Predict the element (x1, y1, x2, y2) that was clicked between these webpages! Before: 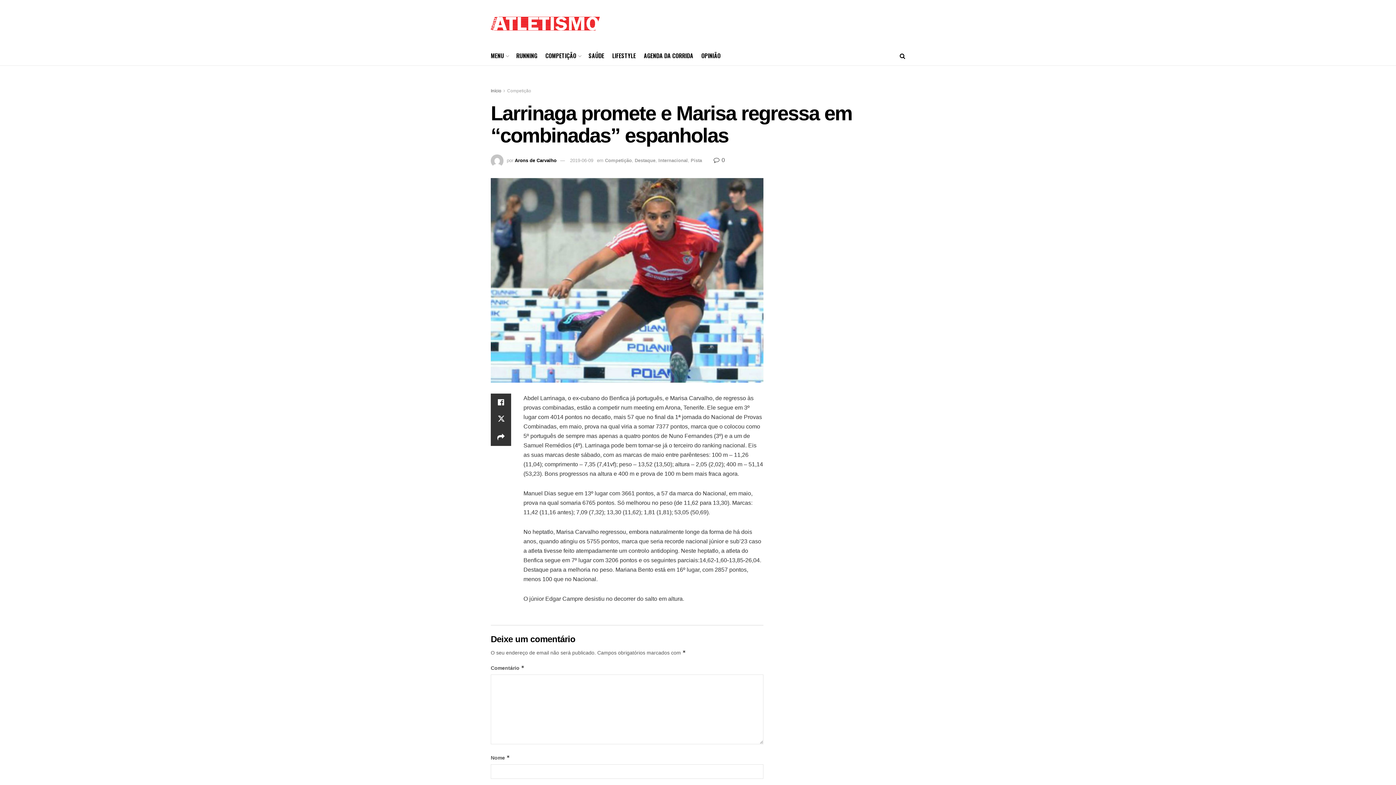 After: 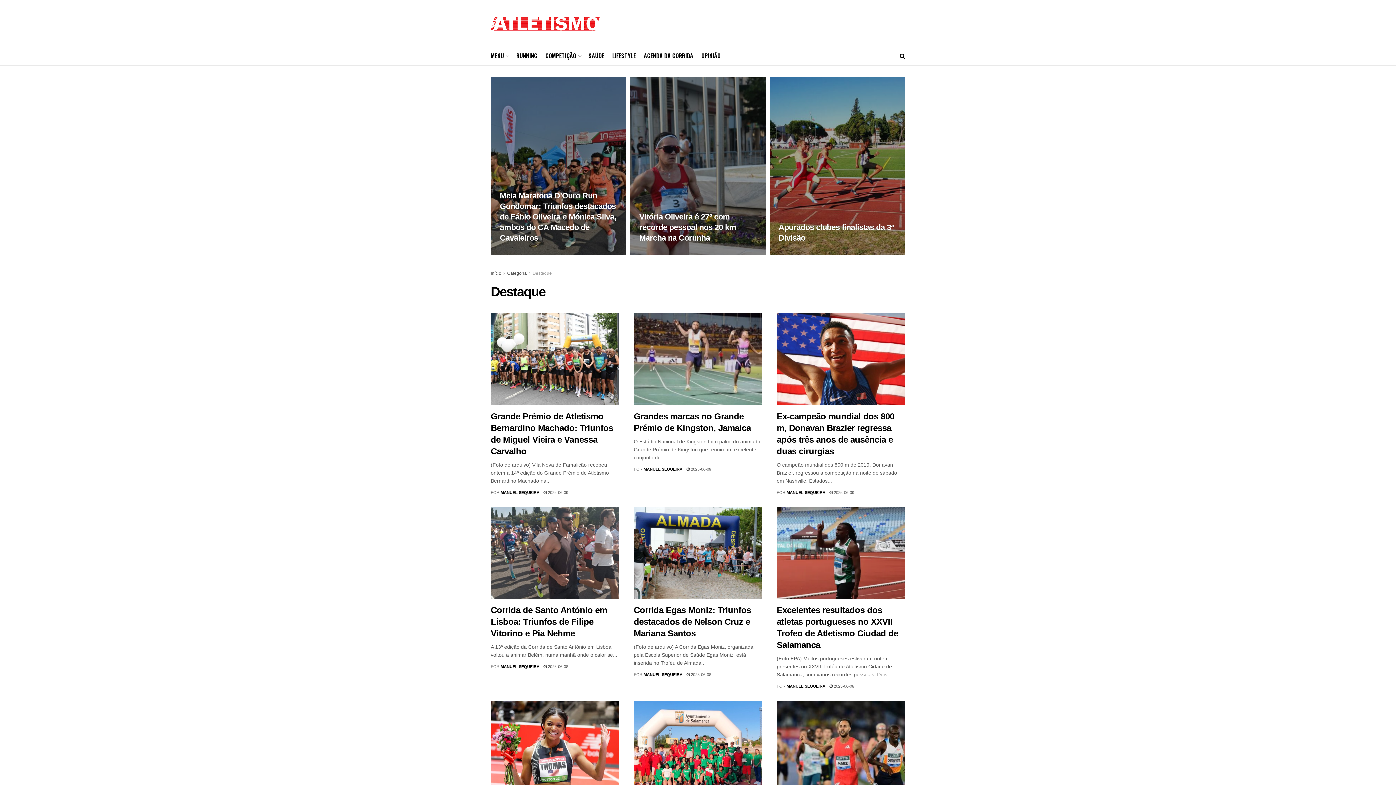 Action: label: Destaque bbox: (634, 157, 655, 163)